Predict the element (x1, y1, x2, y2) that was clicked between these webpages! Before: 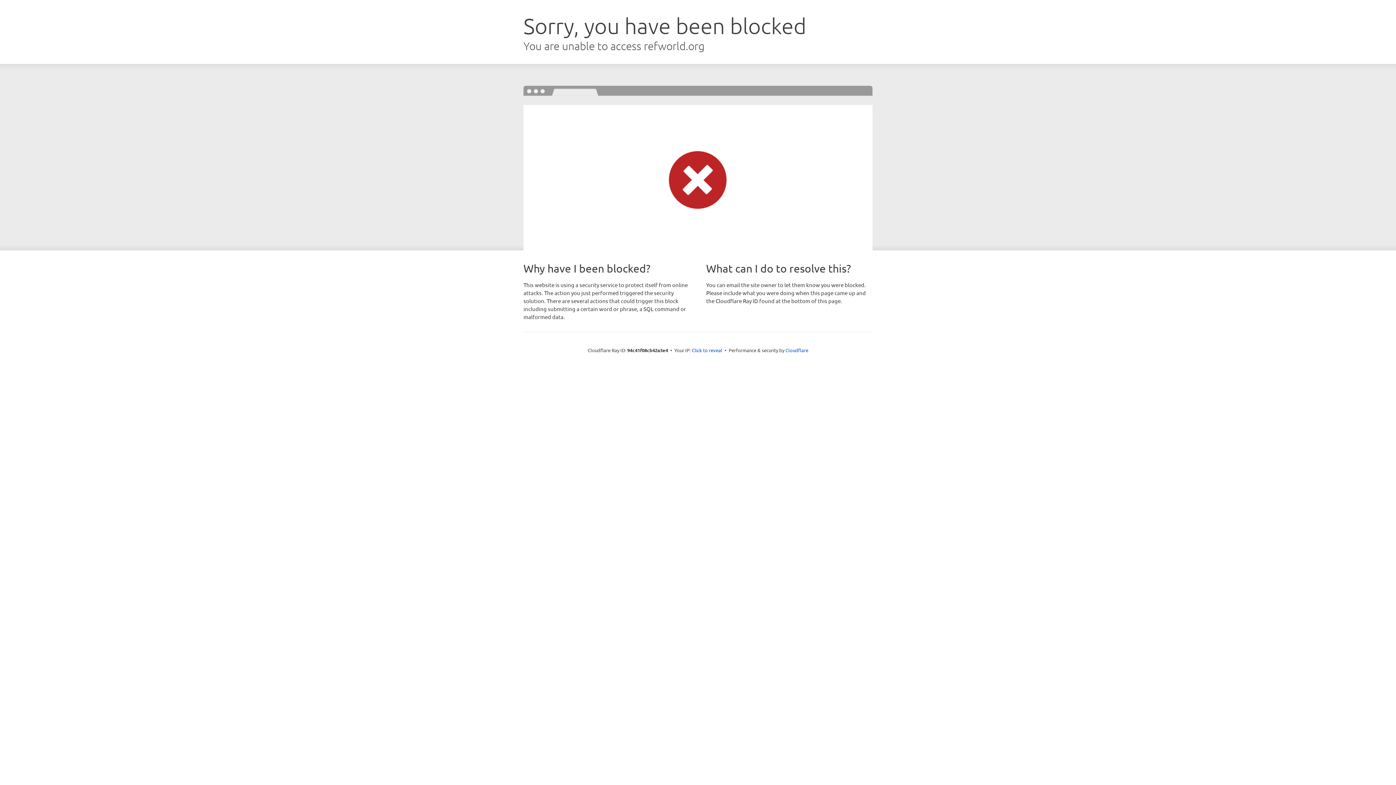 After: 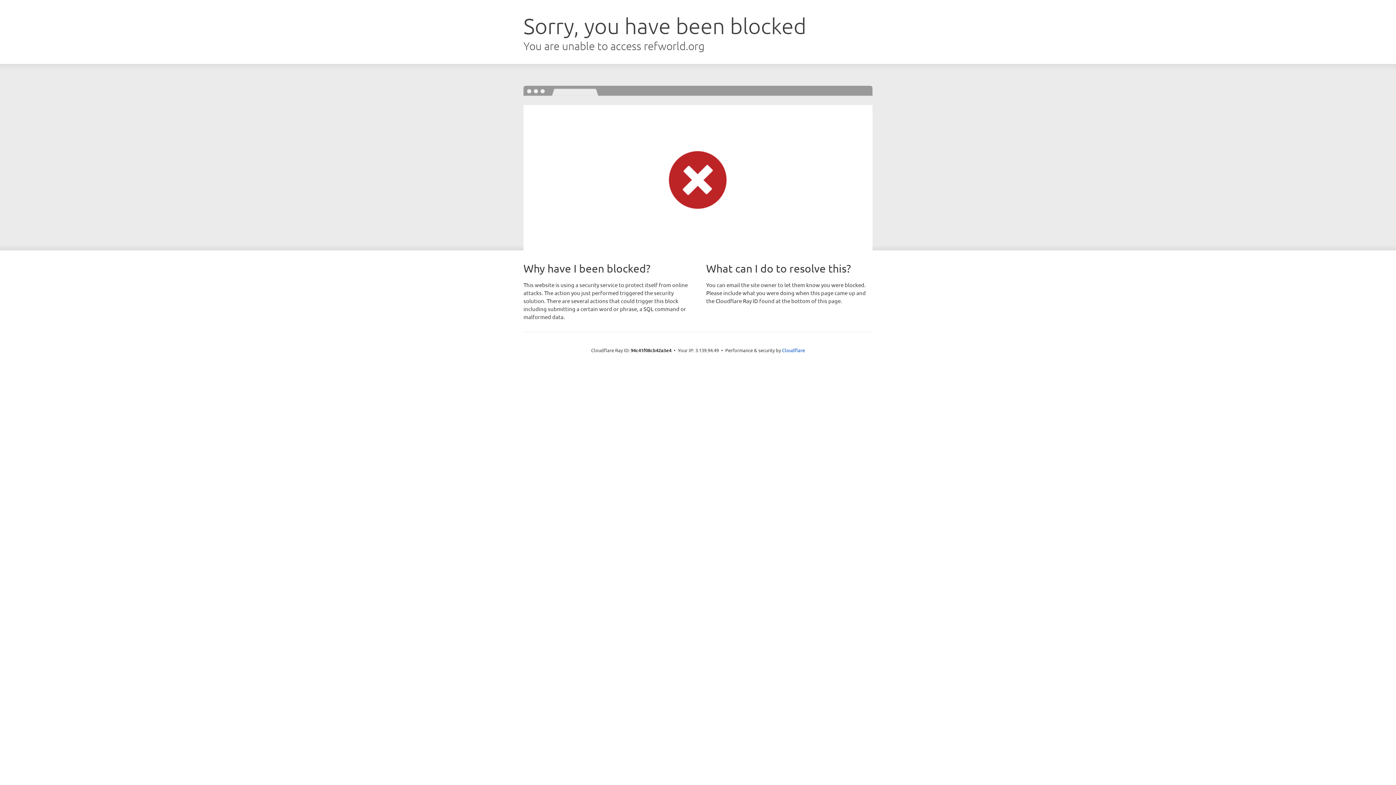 Action: label: Click to reveal bbox: (692, 346, 722, 353)